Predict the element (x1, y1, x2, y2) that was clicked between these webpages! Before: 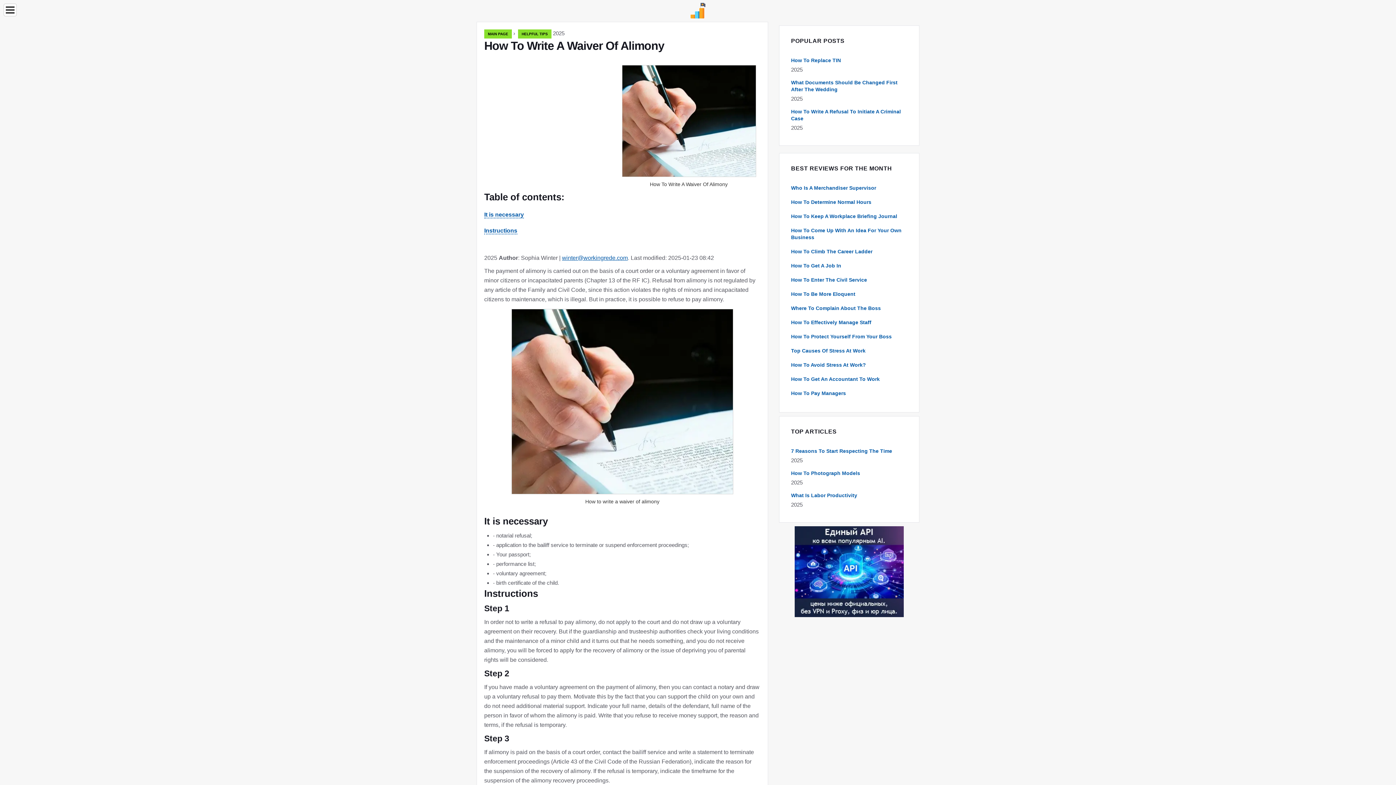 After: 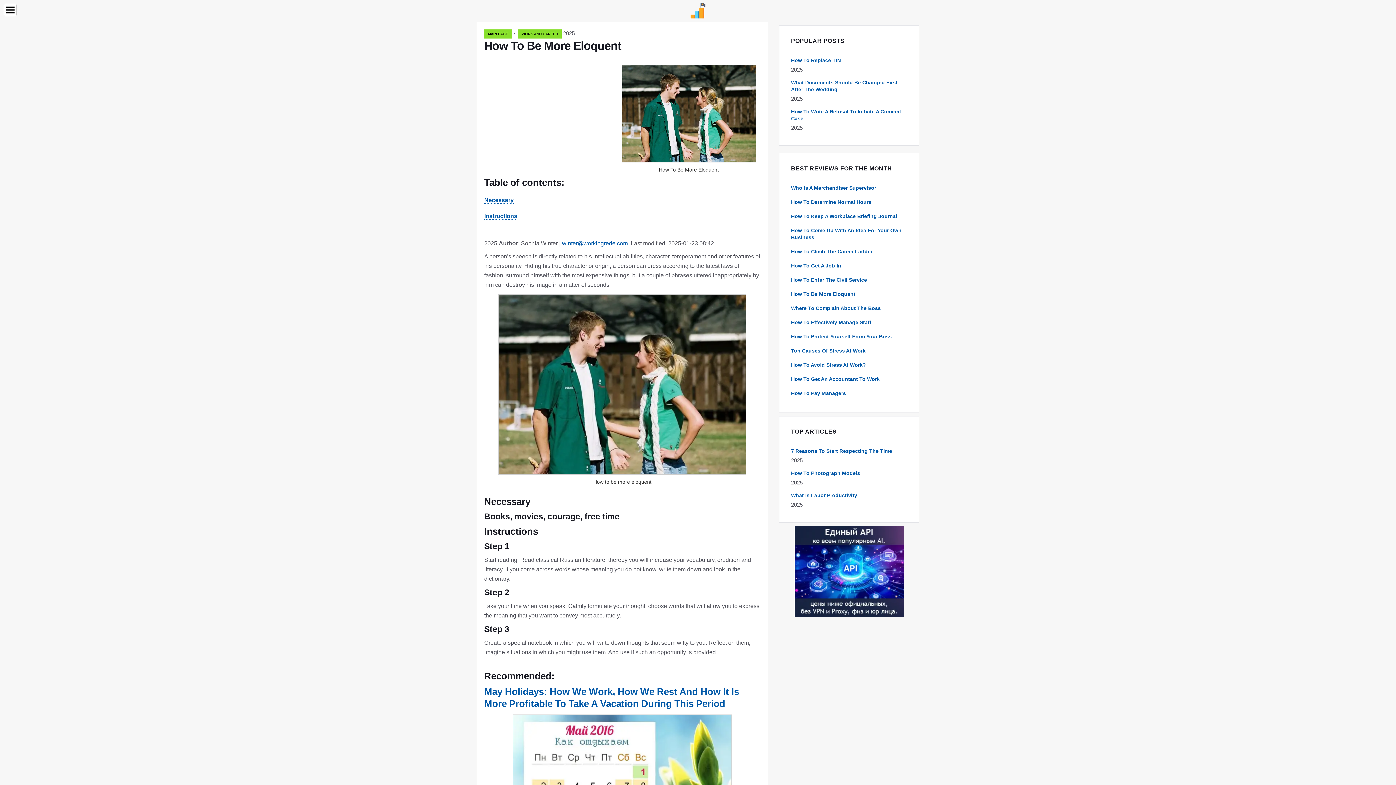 Action: bbox: (791, 291, 855, 297) label: How To Be More Eloquent